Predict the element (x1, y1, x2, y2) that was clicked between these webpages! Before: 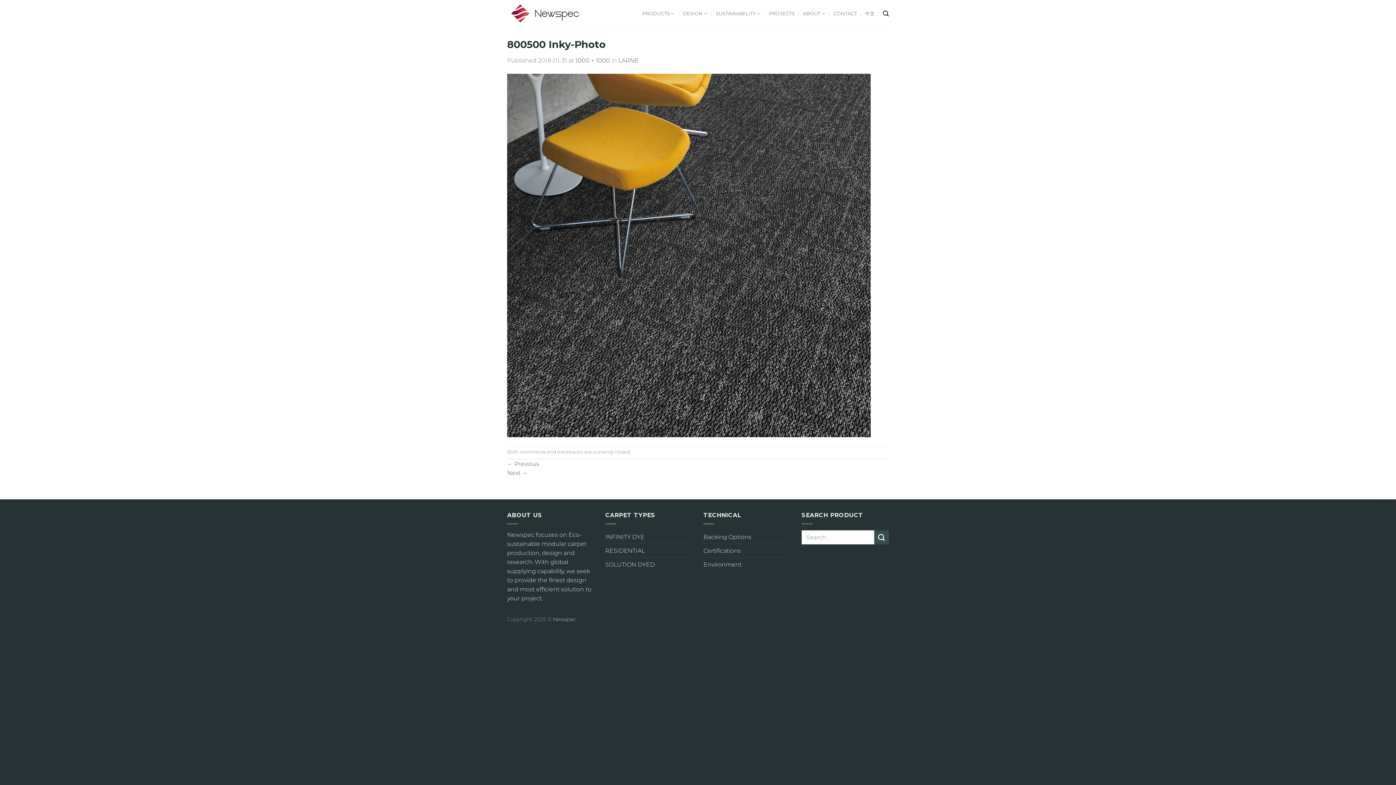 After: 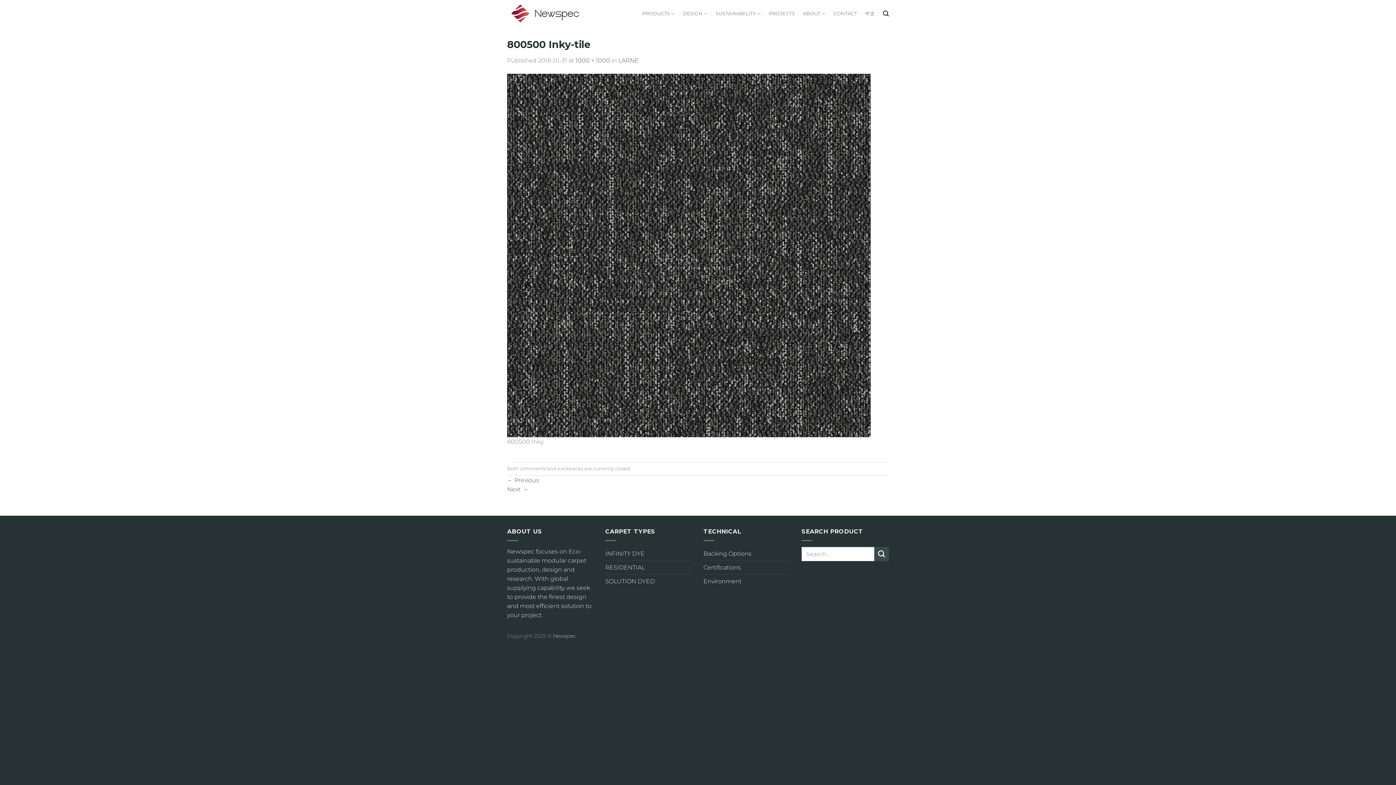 Action: bbox: (507, 251, 870, 258)